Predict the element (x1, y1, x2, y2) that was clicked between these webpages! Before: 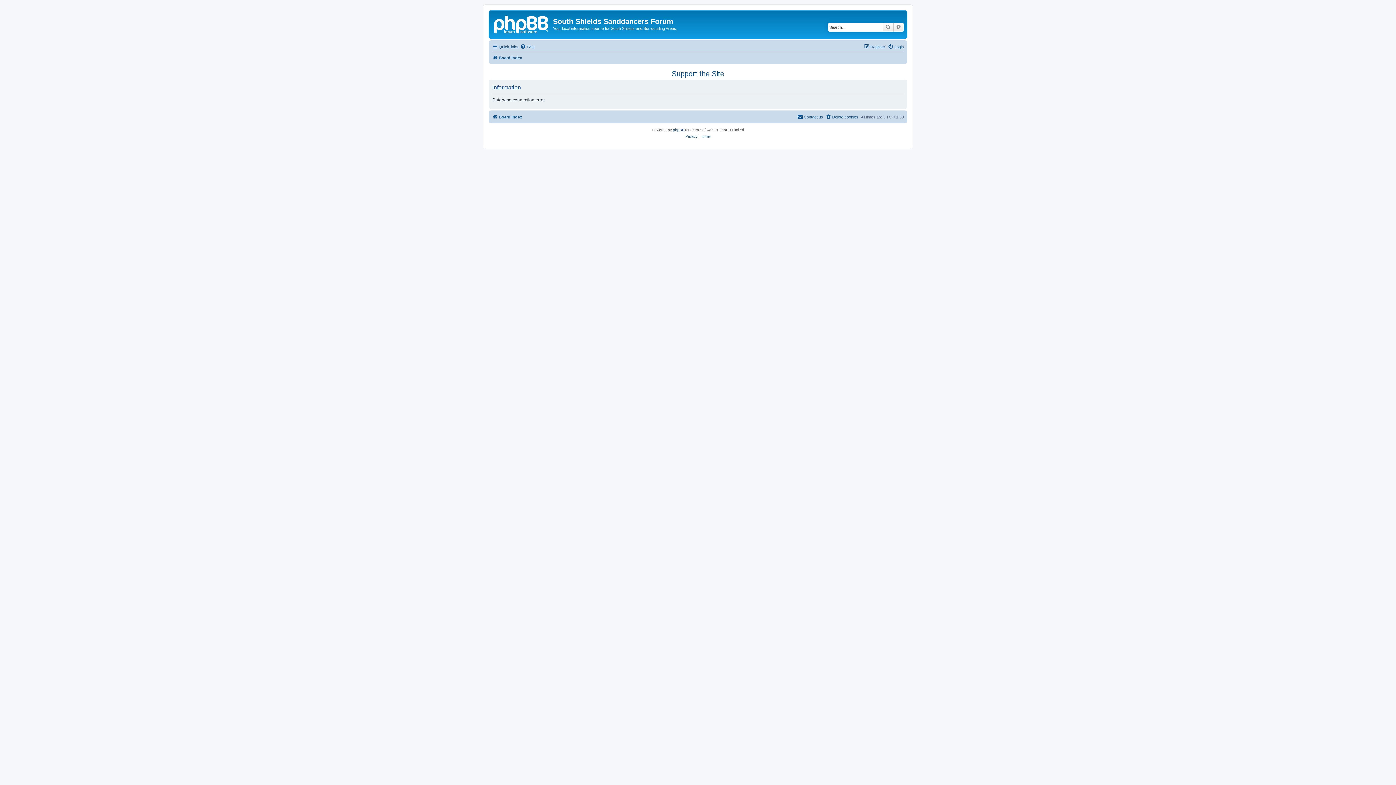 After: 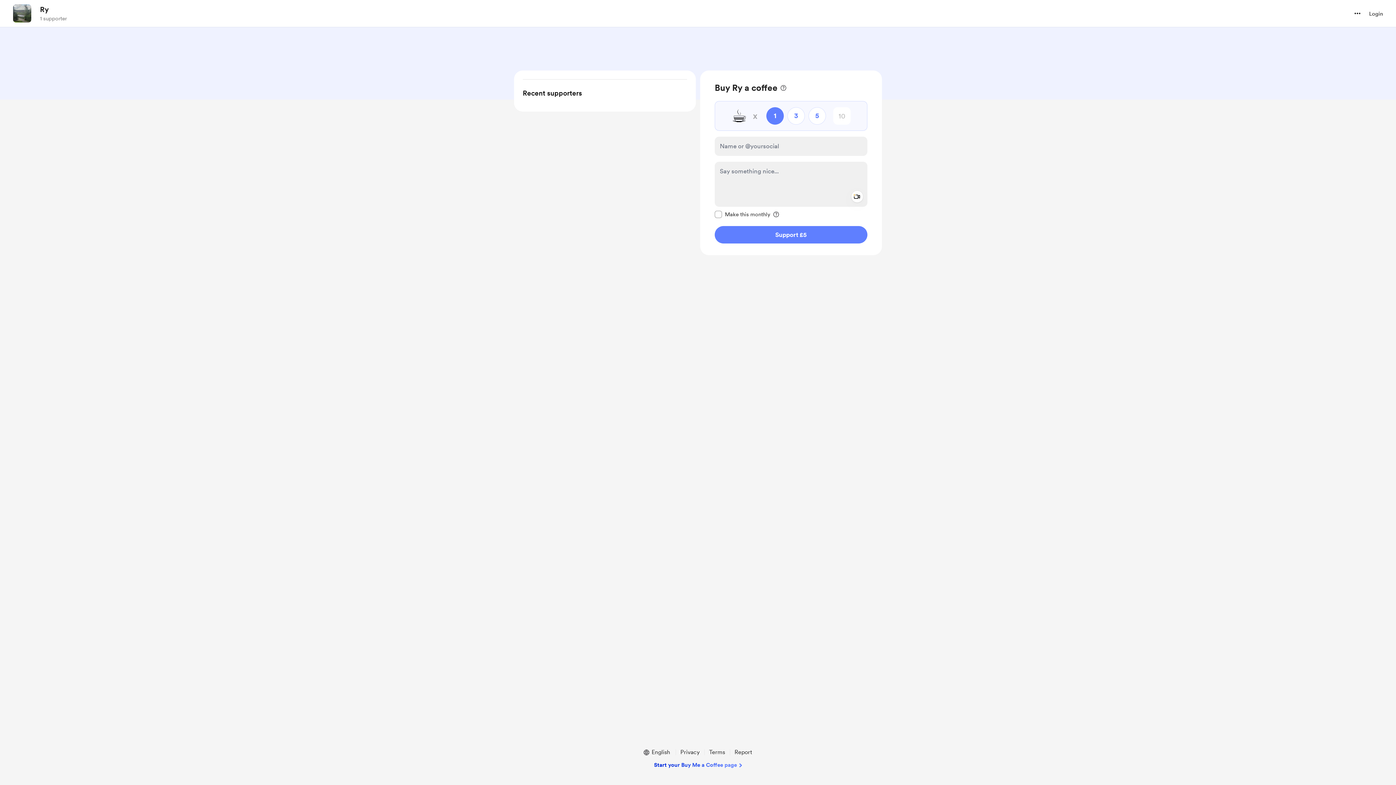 Action: bbox: (672, 69, 724, 78) label: Support the Site